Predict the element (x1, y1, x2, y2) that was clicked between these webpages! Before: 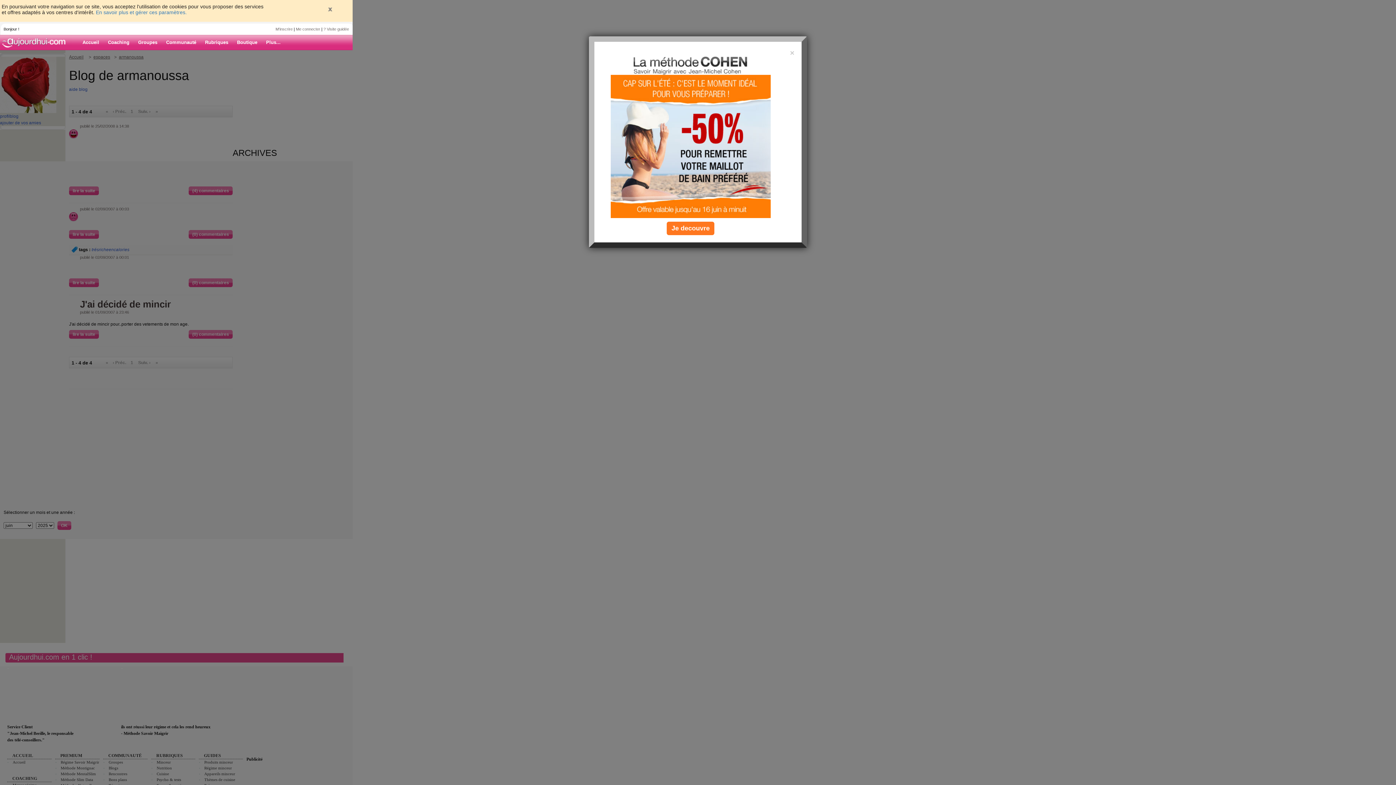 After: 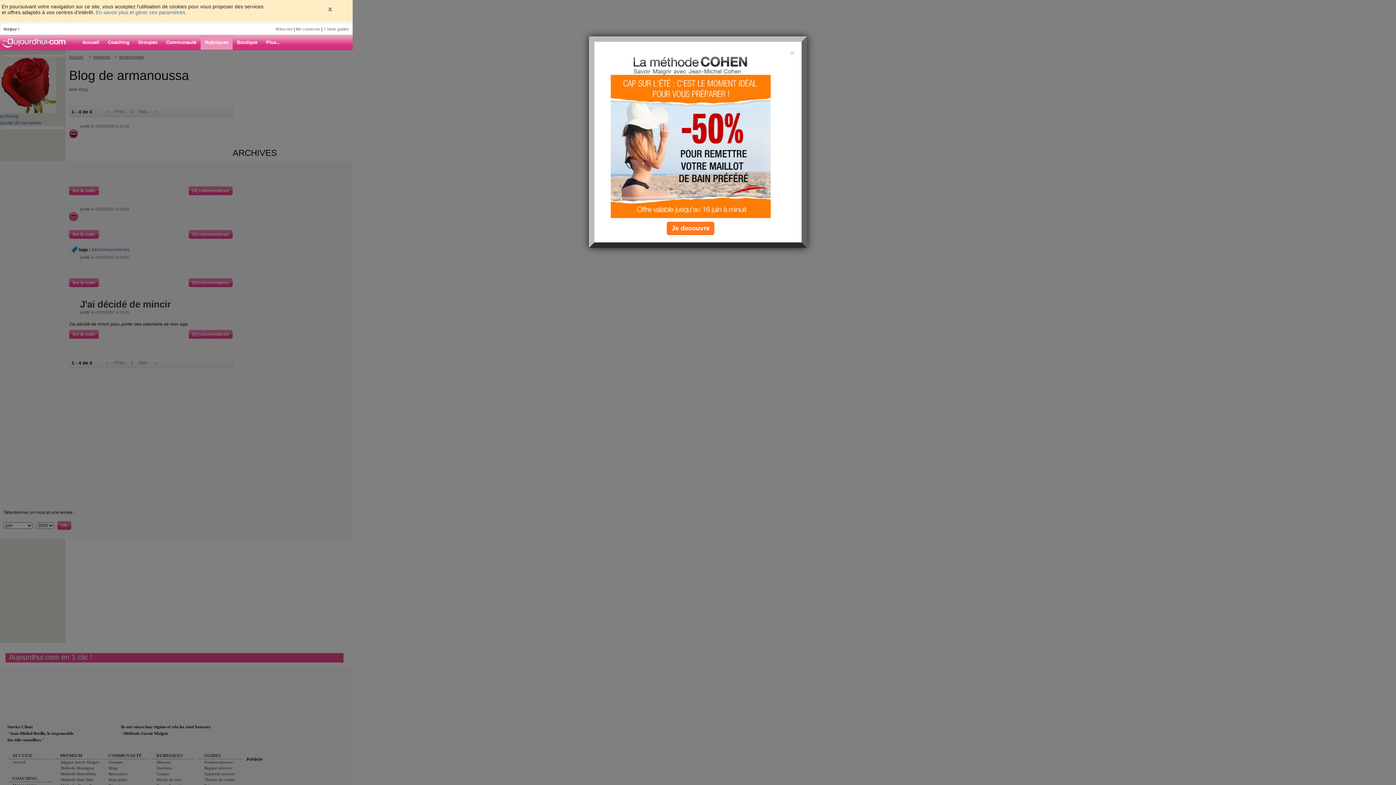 Action: label: Rubriques bbox: (200, 35, 232, 49)